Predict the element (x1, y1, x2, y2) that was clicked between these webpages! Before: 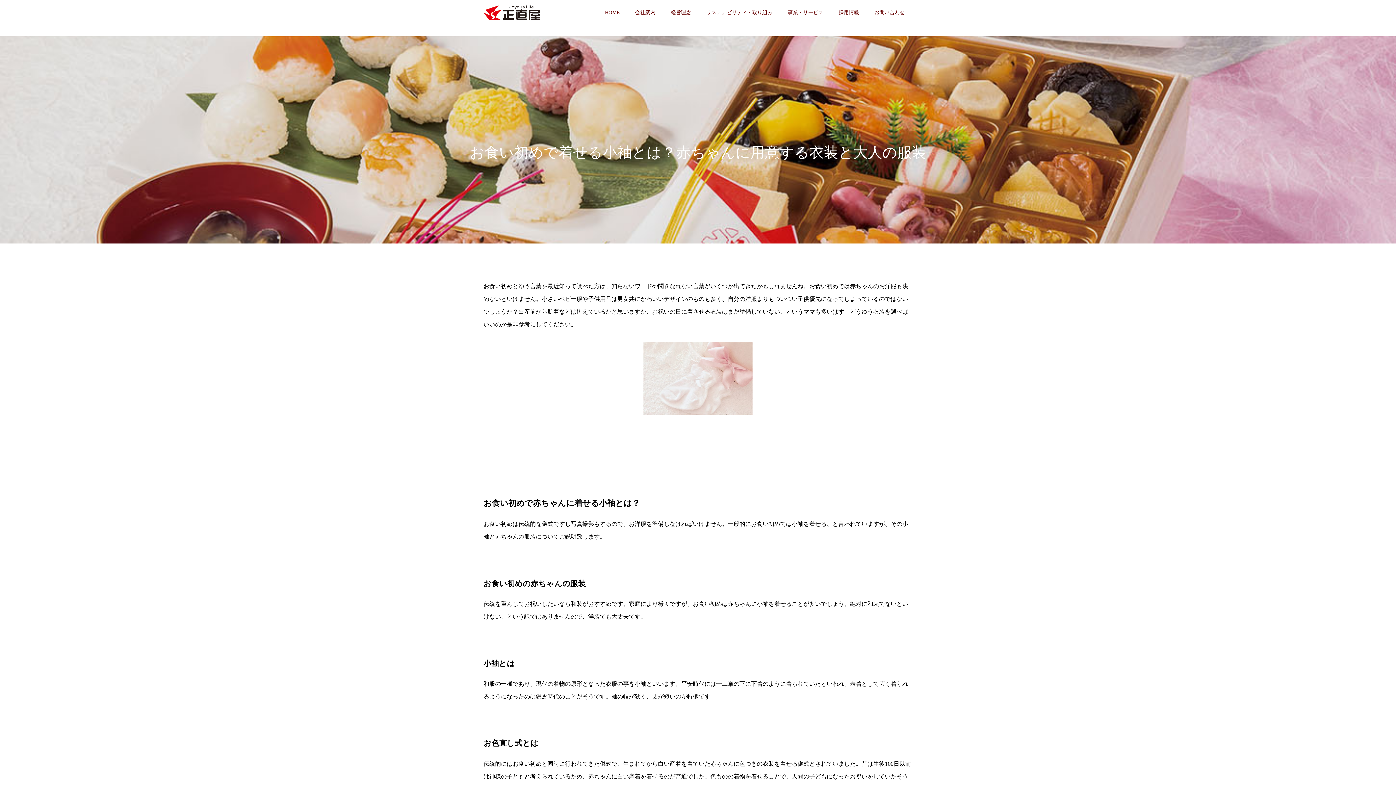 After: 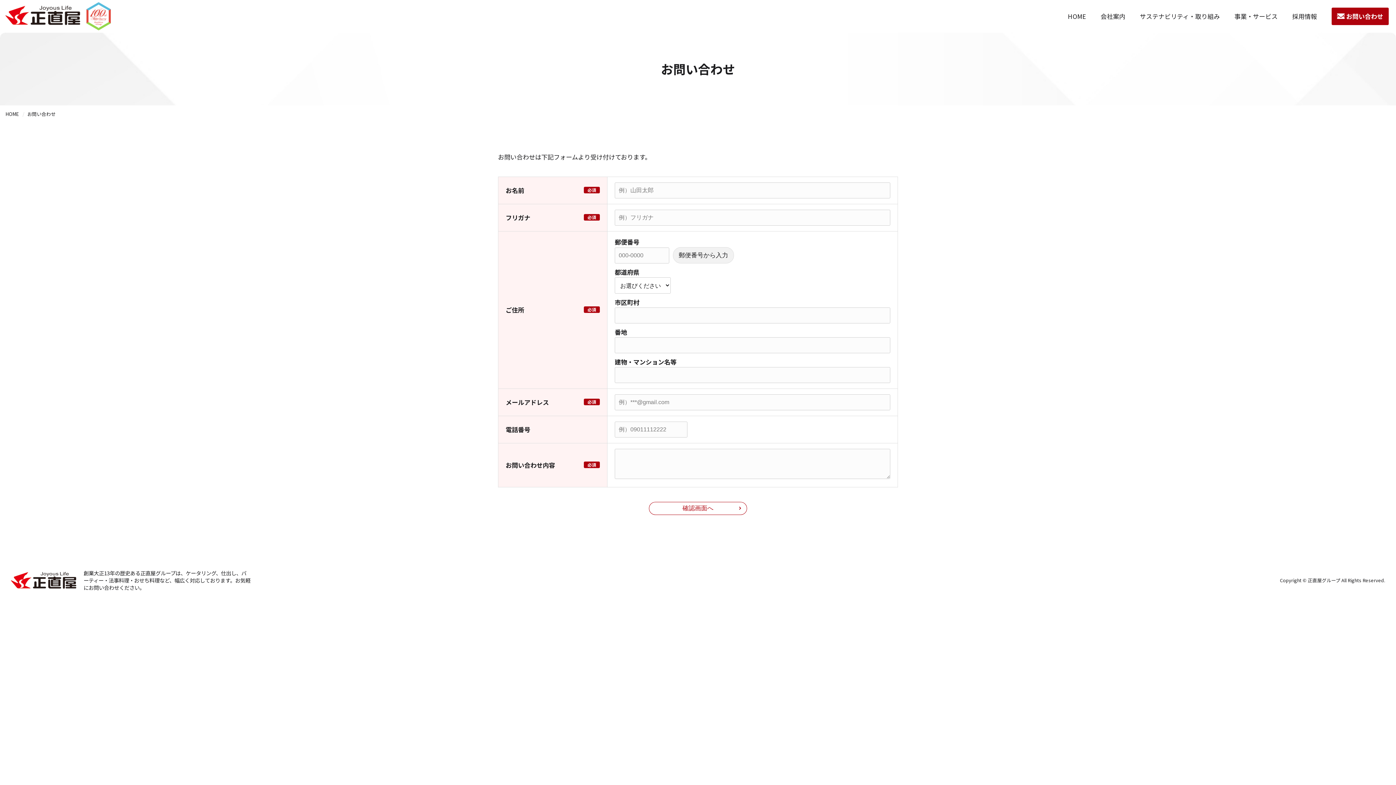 Action: label: お問い合わせ bbox: (866, 0, 912, 25)